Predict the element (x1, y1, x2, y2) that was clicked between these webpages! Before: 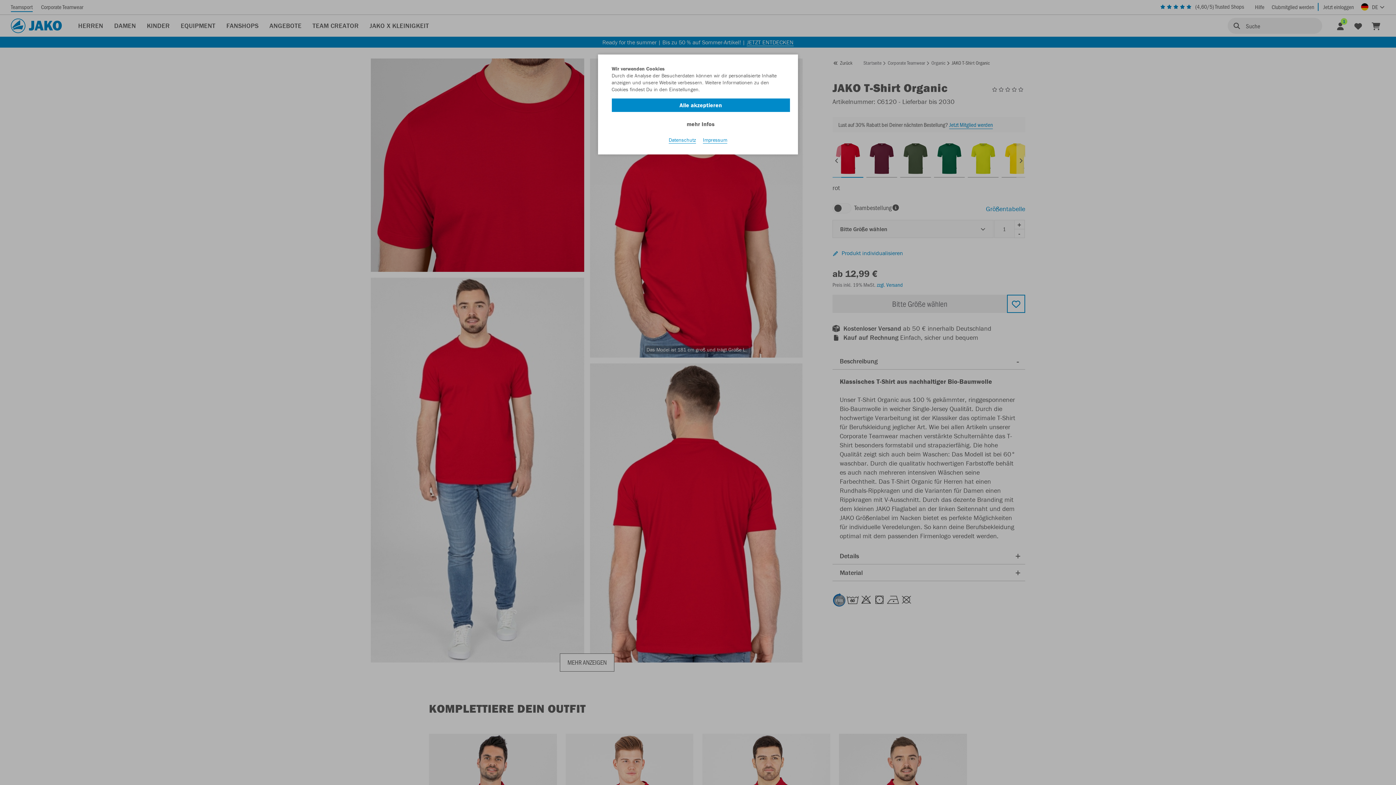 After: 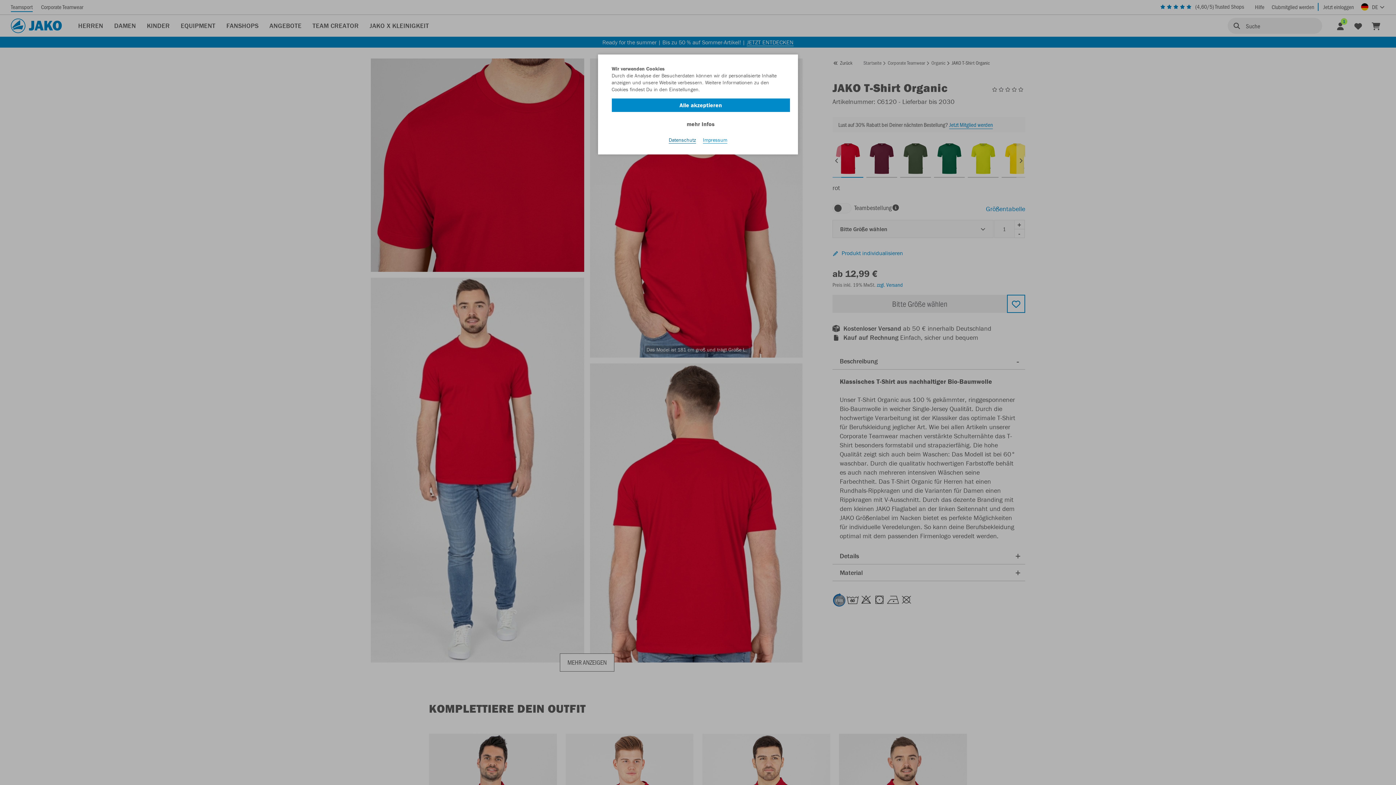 Action: label: Datenschutz bbox: (668, 136, 696, 143)